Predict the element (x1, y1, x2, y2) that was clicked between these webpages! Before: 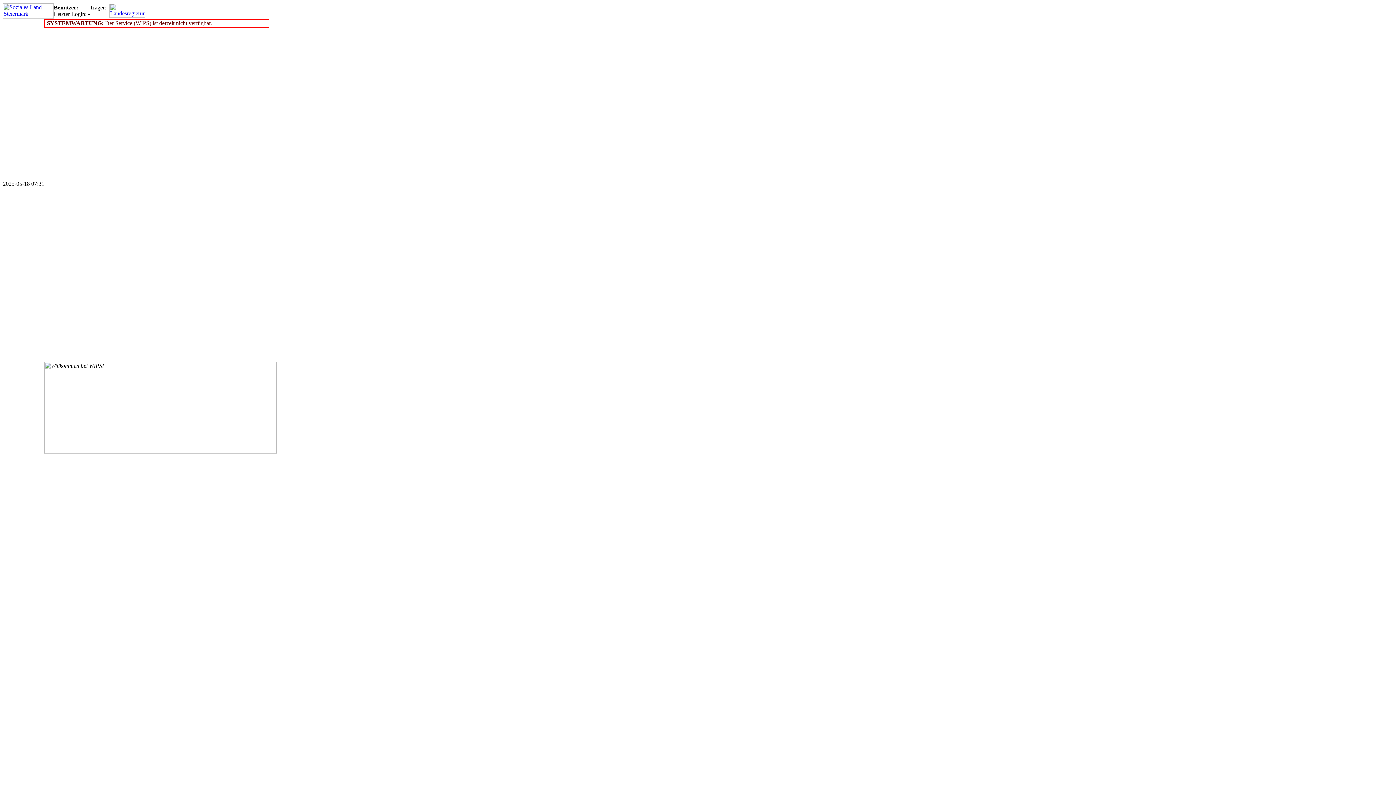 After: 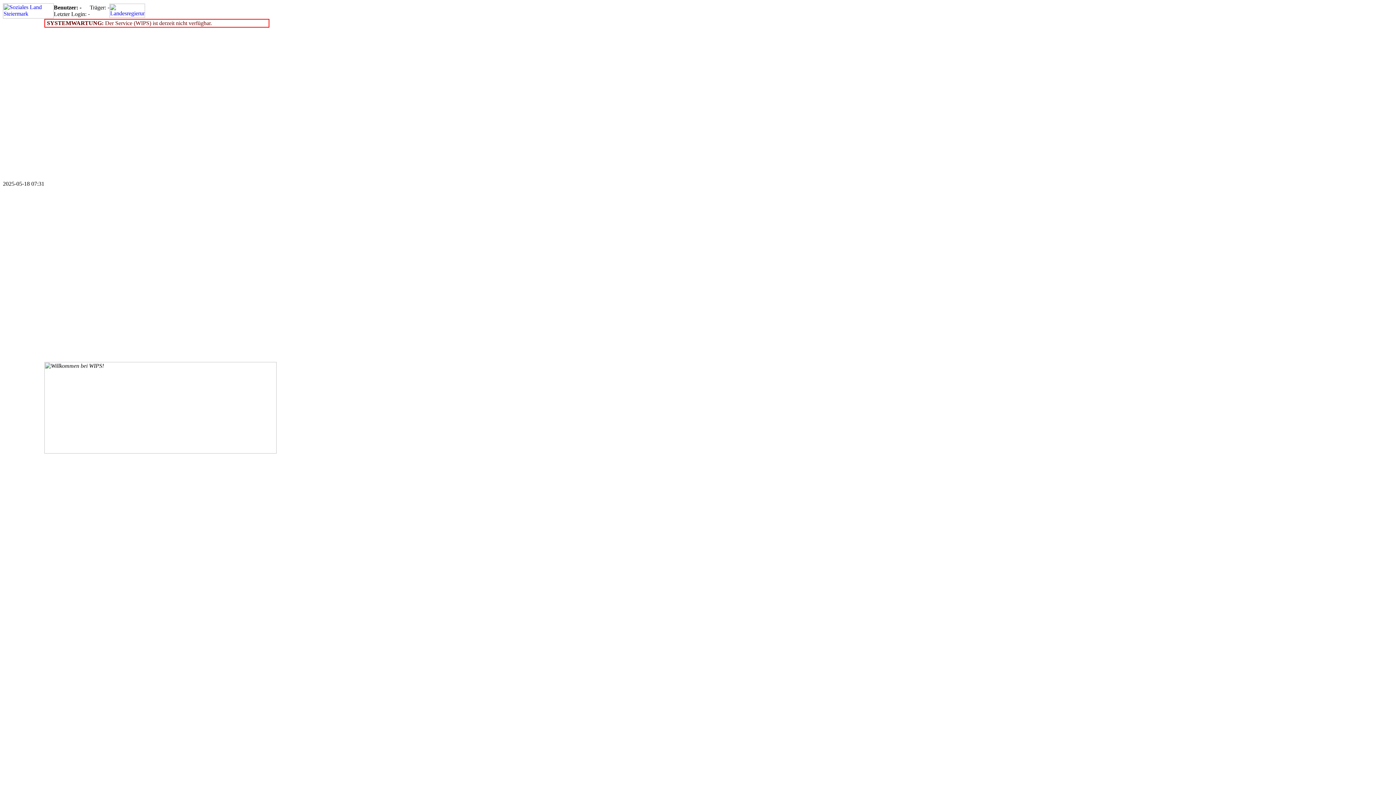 Action: bbox: (109, 12, 145, 18)